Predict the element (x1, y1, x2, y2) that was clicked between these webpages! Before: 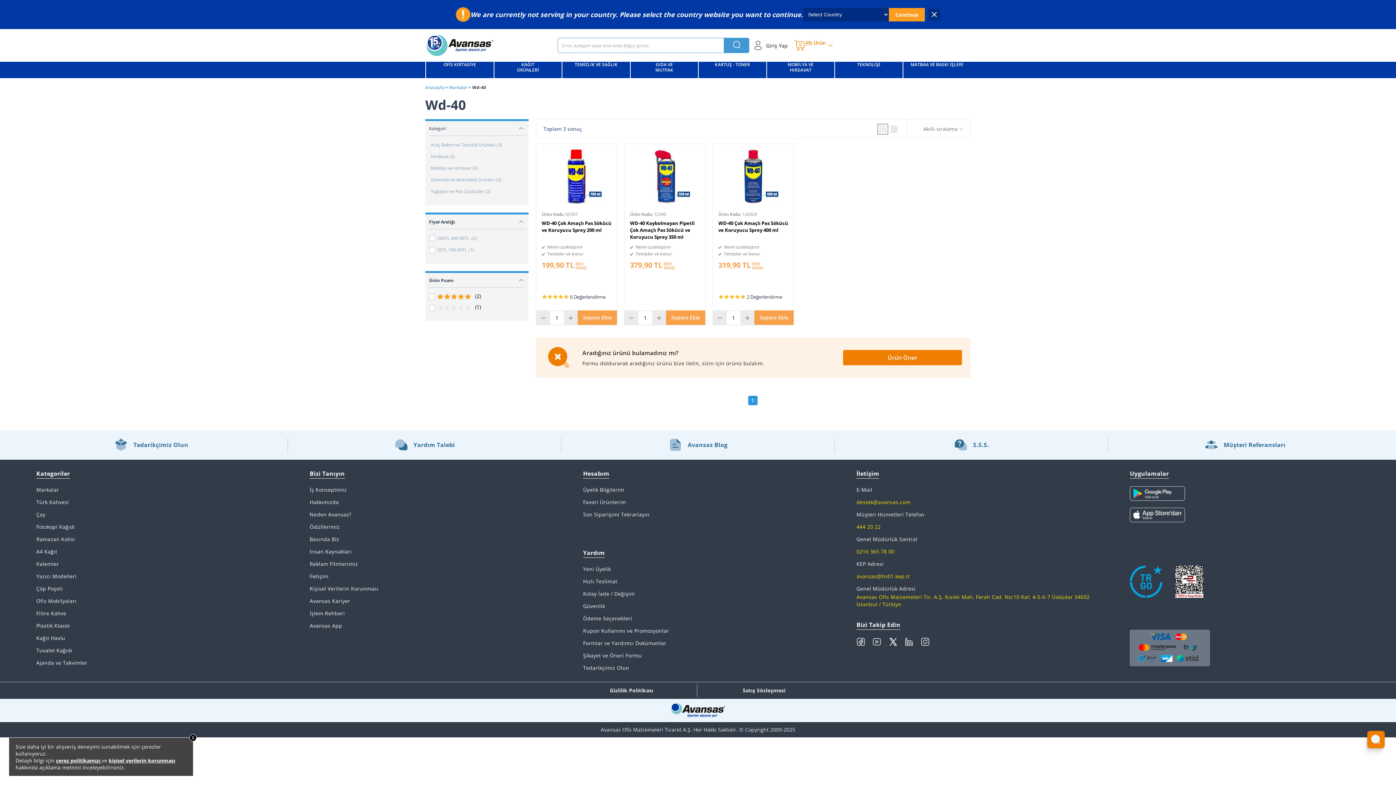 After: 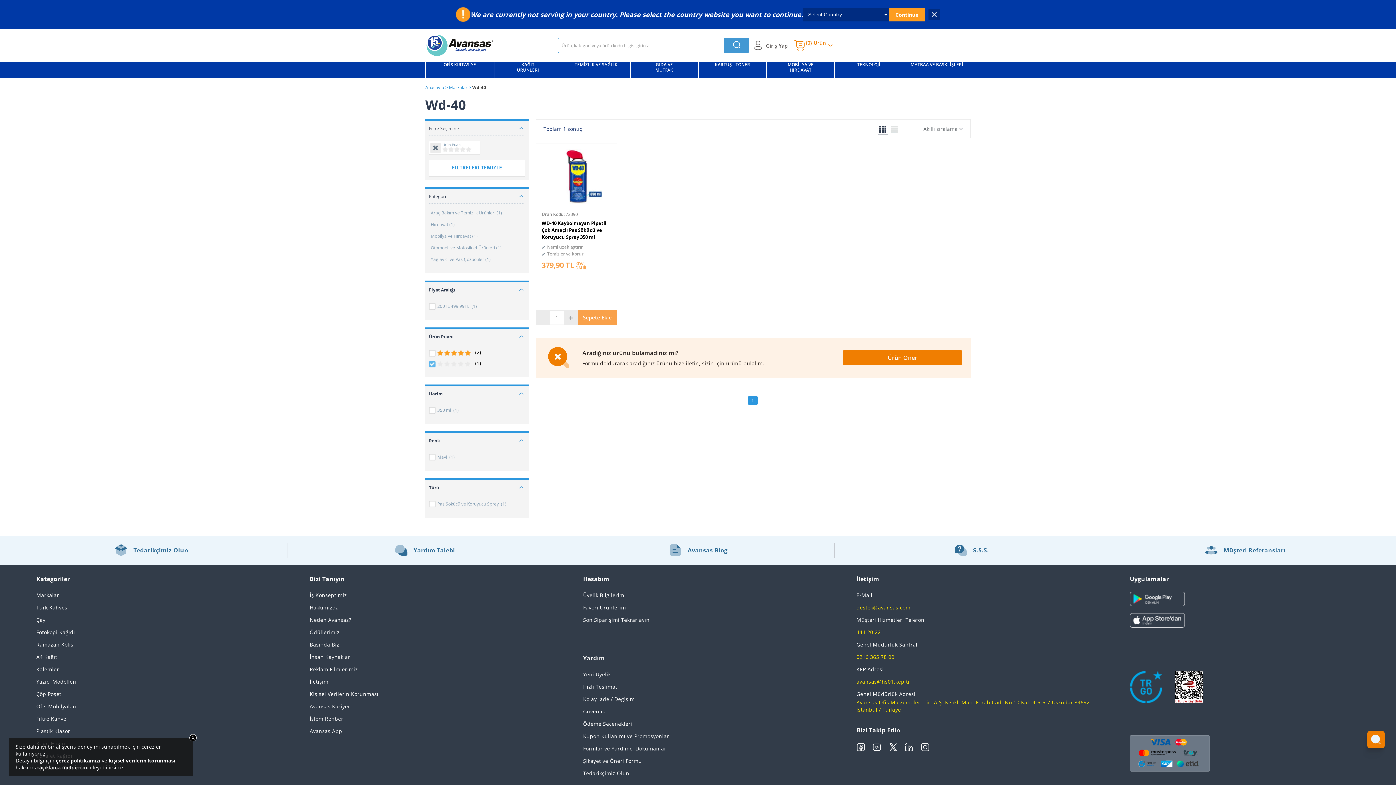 Action: bbox: (458, 304, 464, 310)